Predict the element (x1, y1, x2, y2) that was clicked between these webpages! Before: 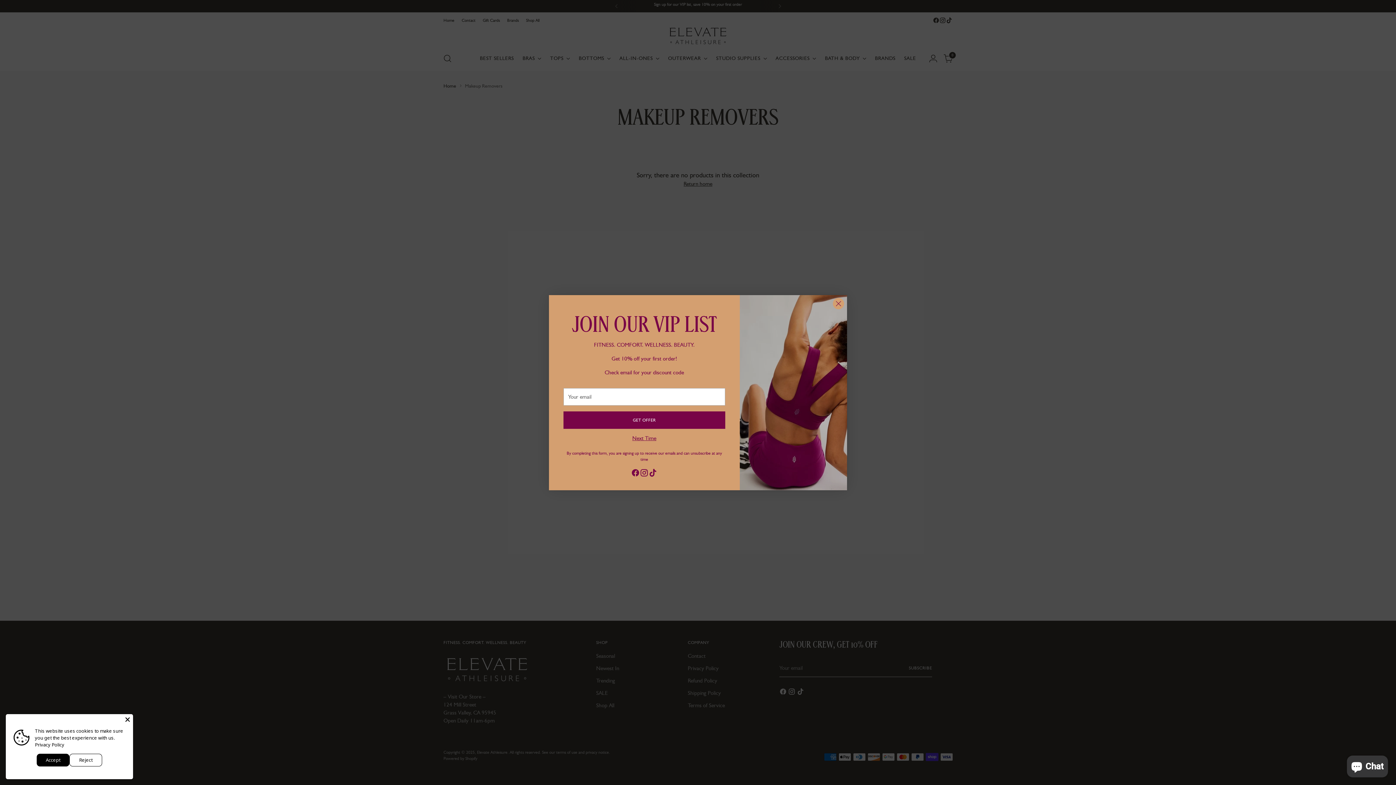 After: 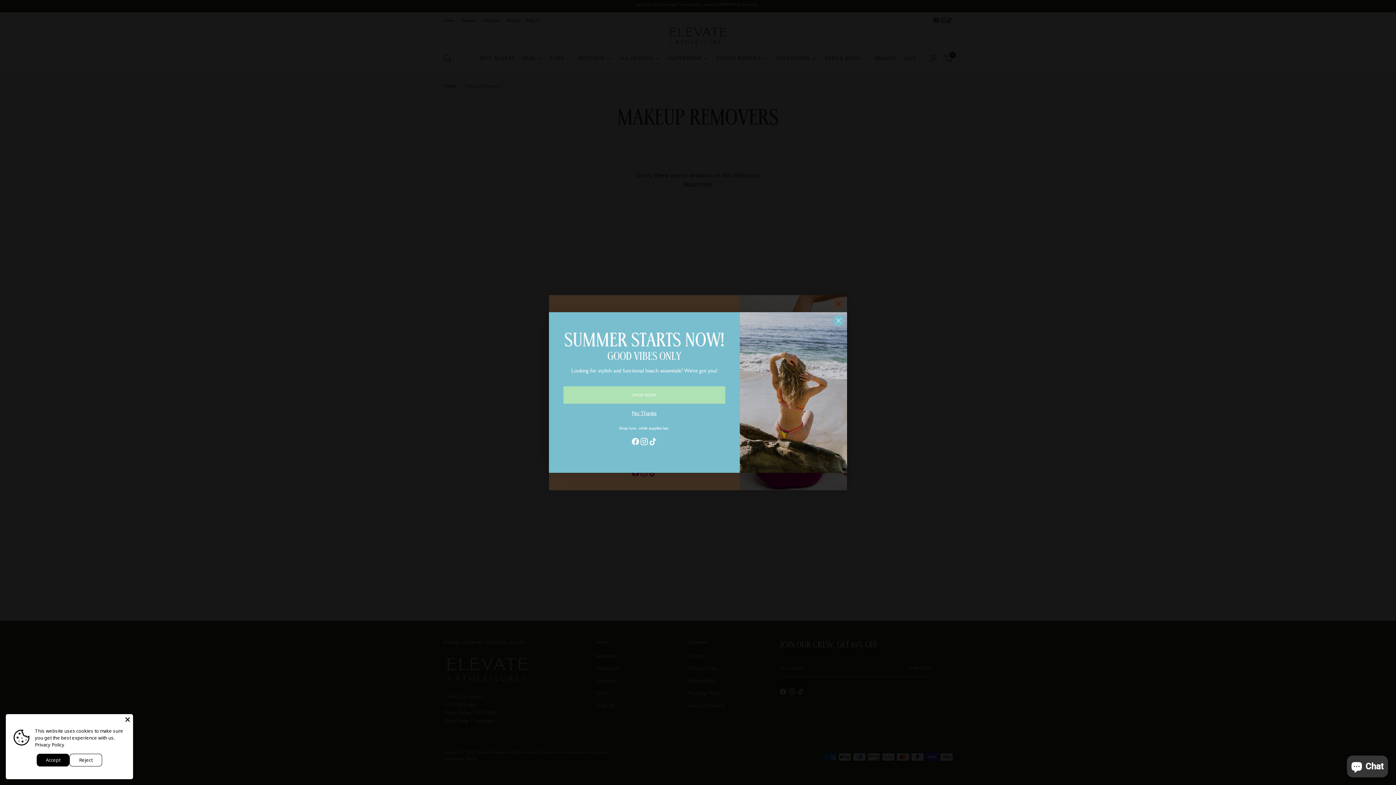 Action: bbox: (640, 468, 648, 479)